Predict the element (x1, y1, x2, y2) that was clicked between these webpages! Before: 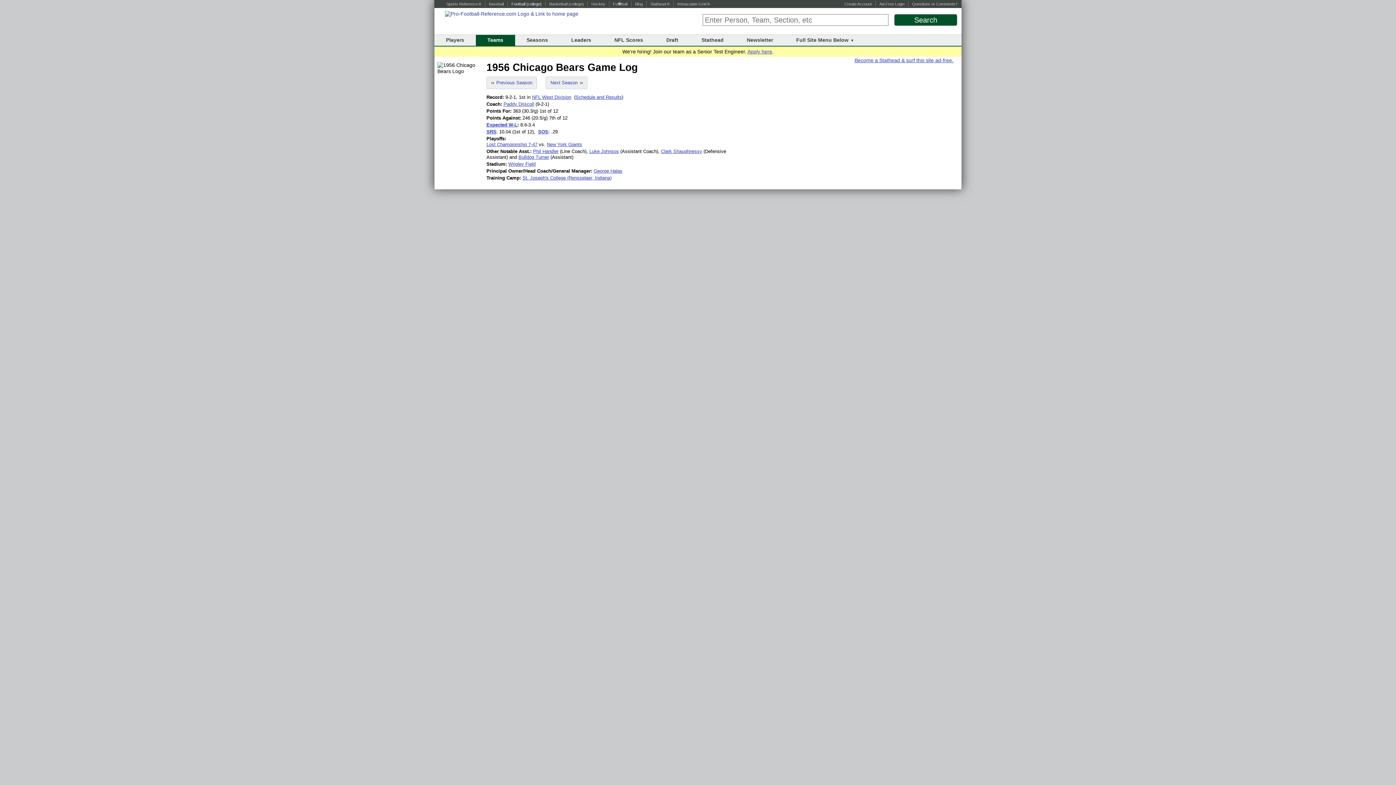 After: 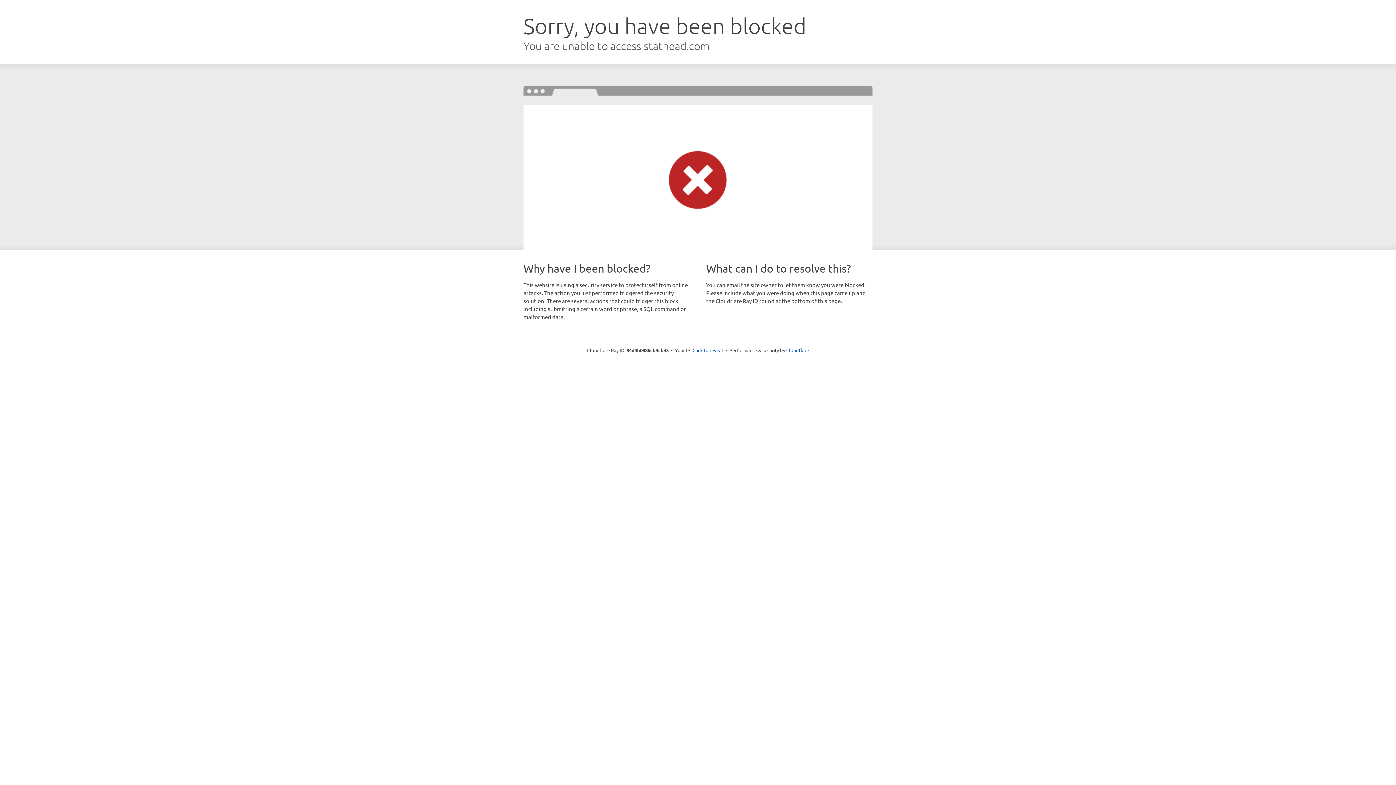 Action: label: Create Account bbox: (844, 1, 872, 6)